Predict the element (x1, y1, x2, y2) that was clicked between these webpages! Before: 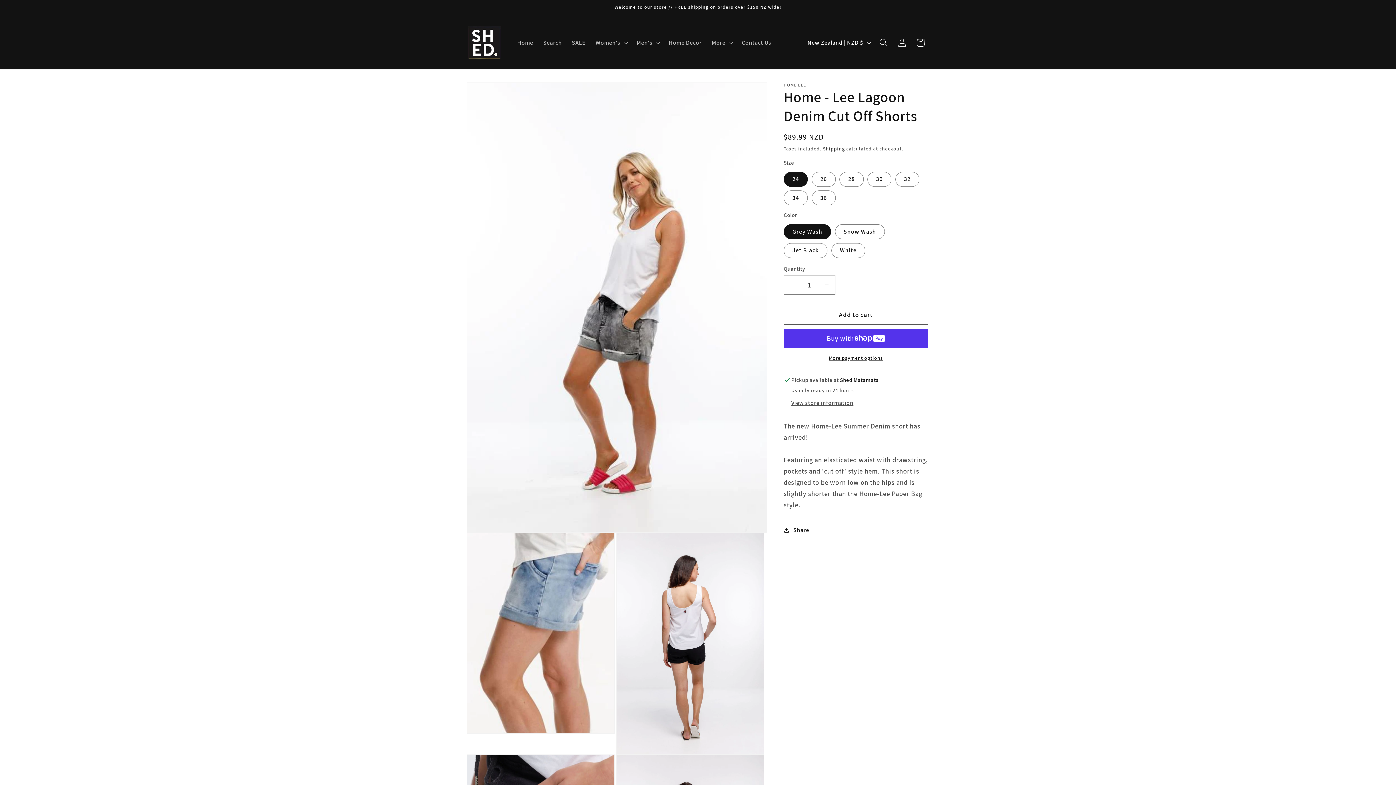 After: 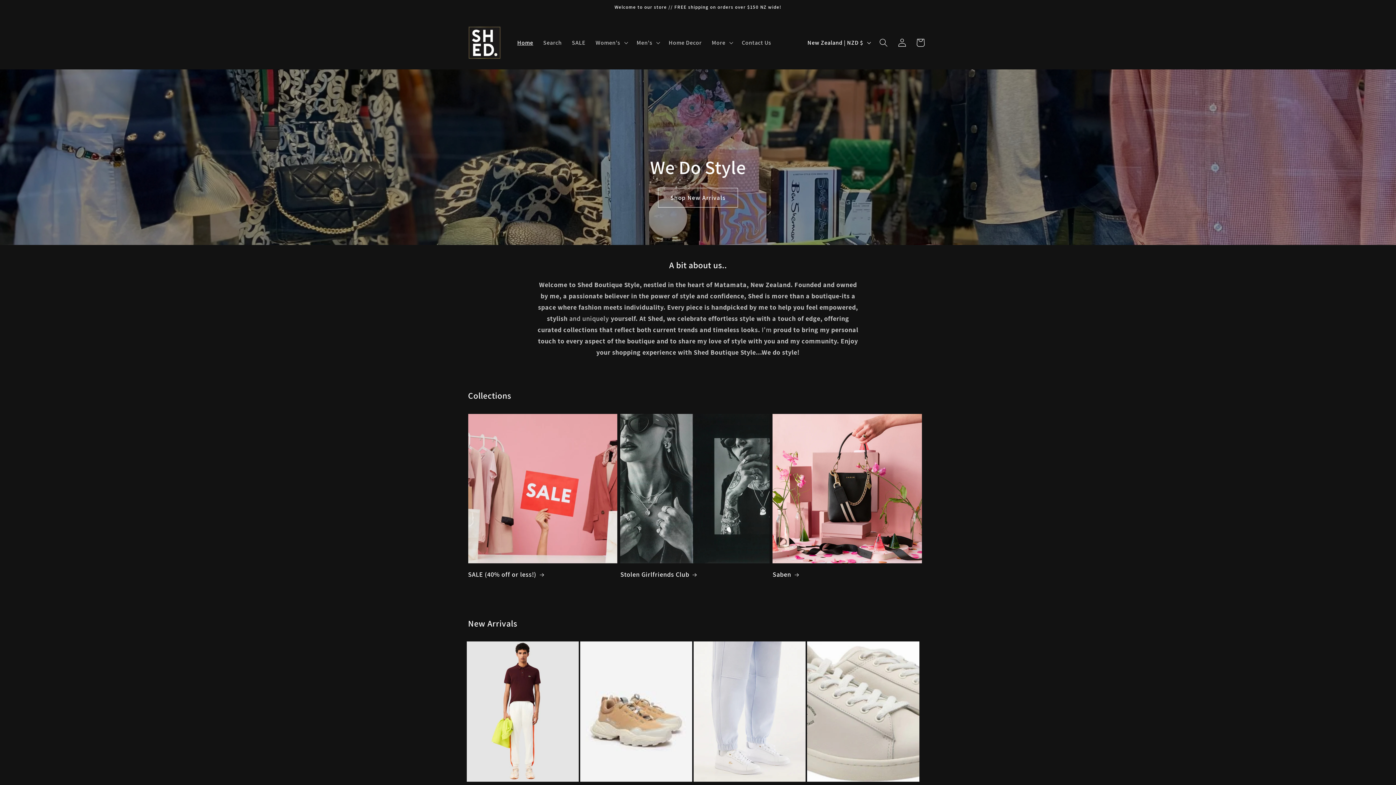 Action: bbox: (465, 23, 504, 62)